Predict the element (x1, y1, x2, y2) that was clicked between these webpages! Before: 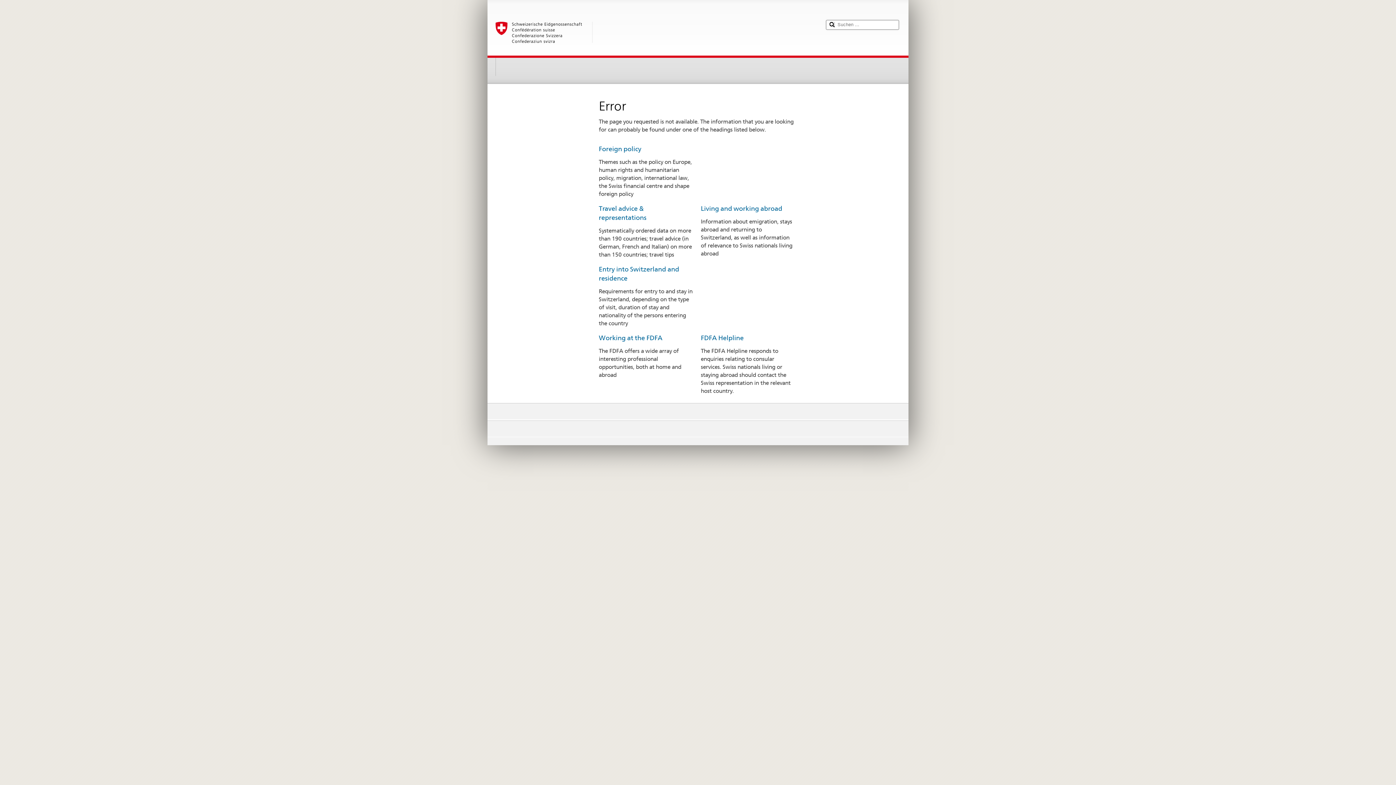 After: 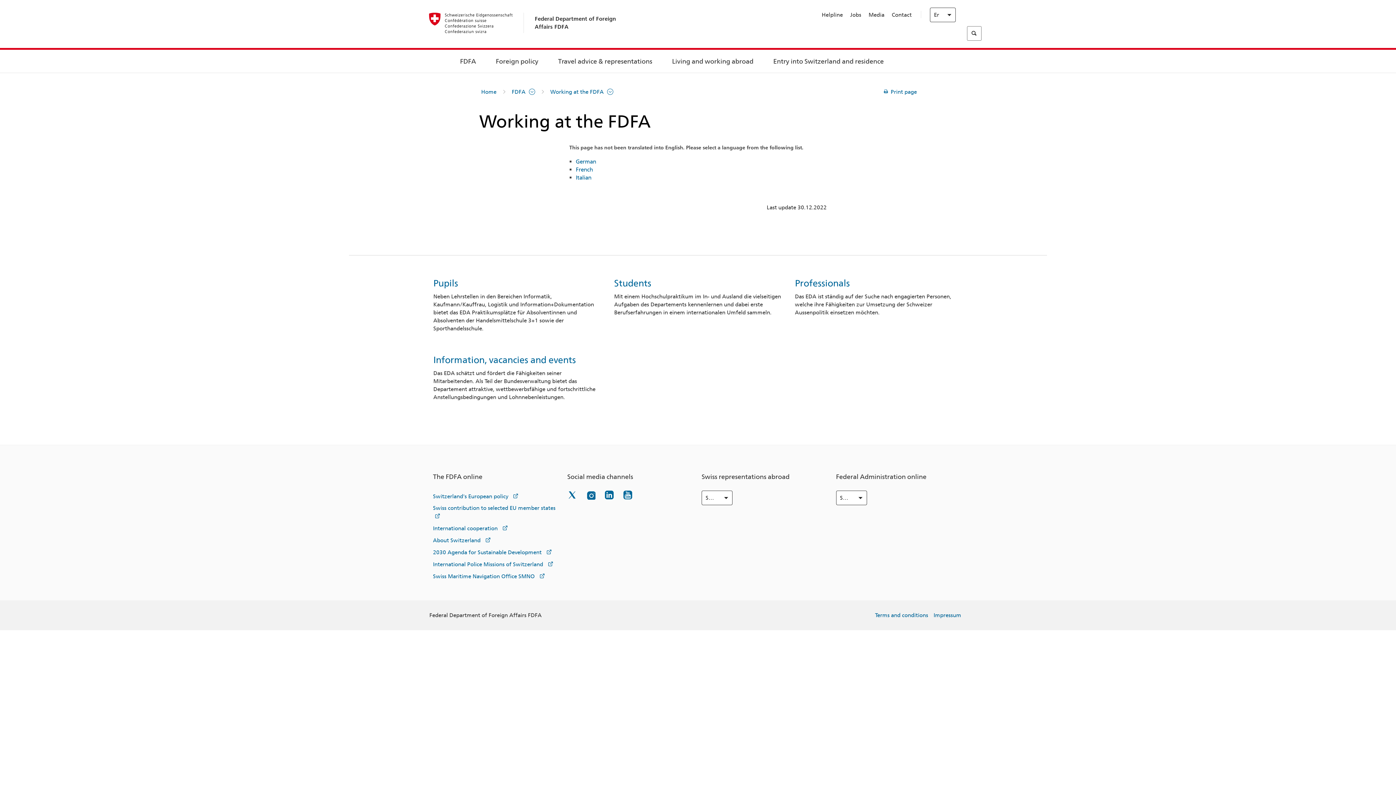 Action: bbox: (598, 334, 662, 341) label: Working at the FDFA